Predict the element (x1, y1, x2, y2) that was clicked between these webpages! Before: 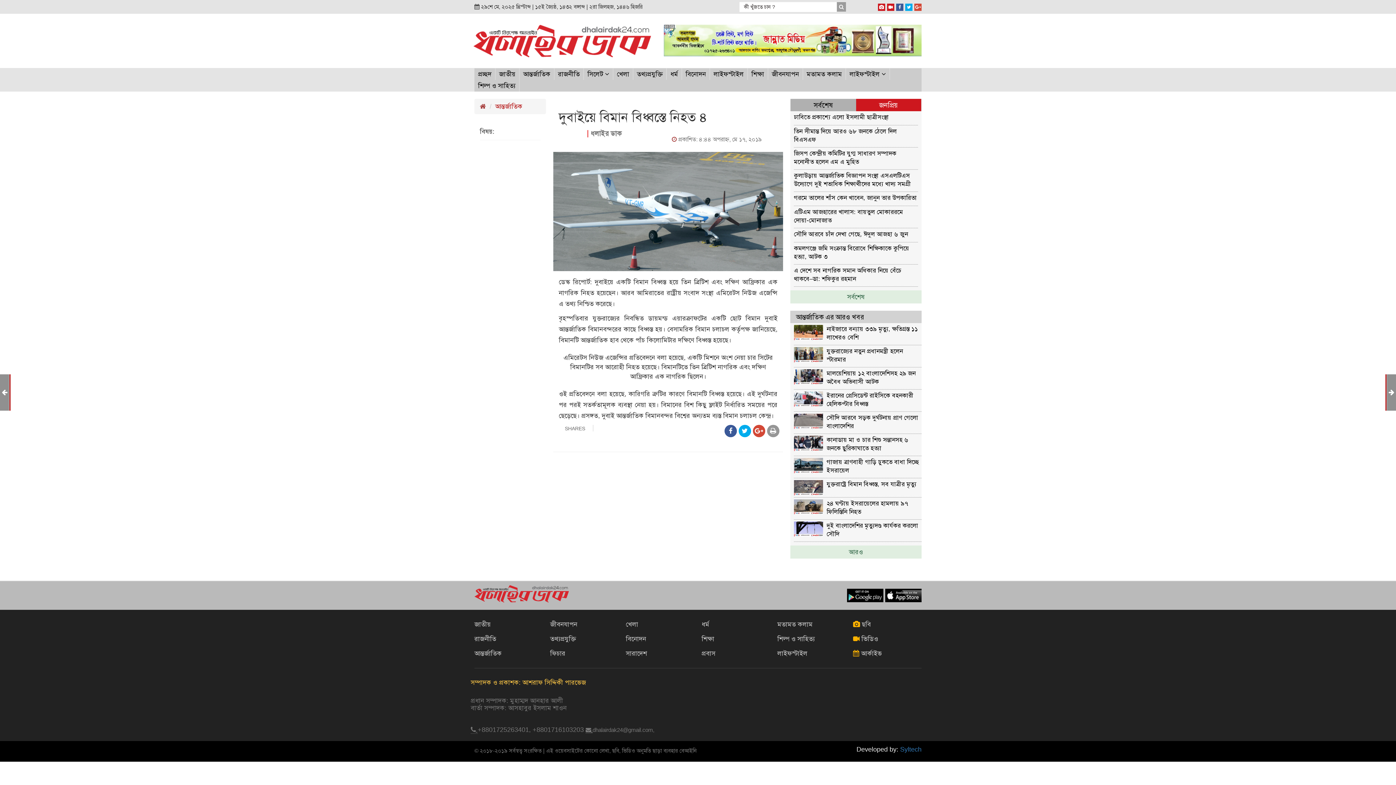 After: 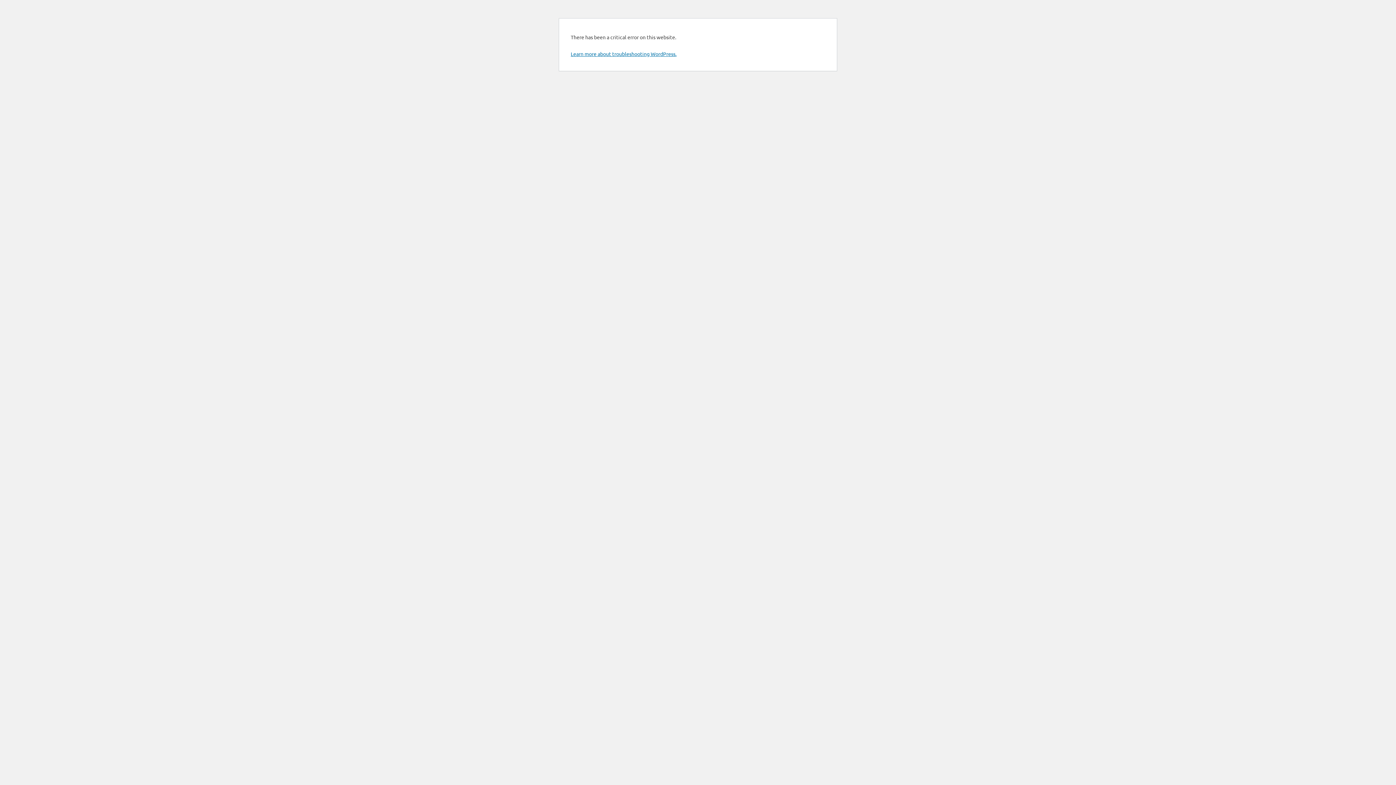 Action: bbox: (794, 208, 918, 224) label: এটিএম আজহারের খালাস: বায়তুল মোকাররমে দোয়া-মোনাজাত